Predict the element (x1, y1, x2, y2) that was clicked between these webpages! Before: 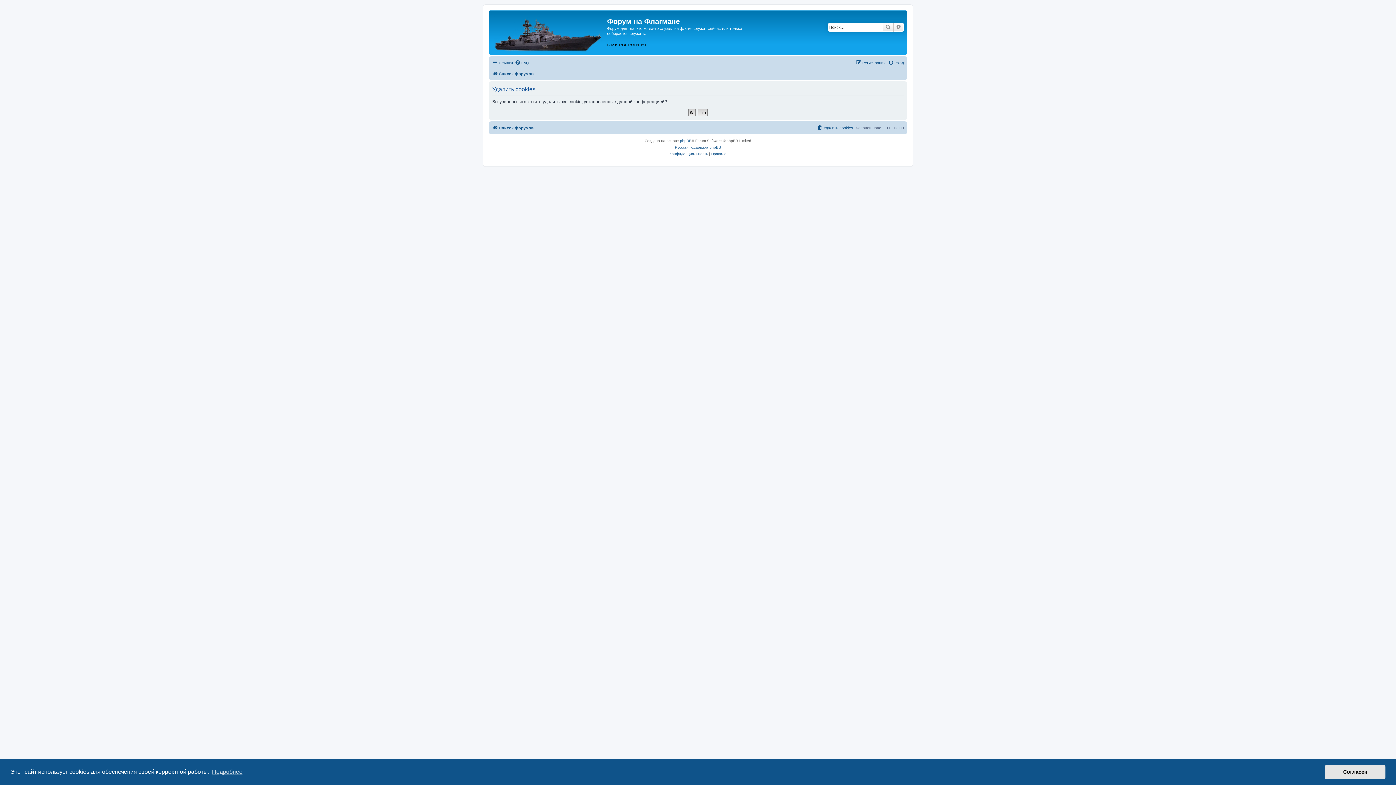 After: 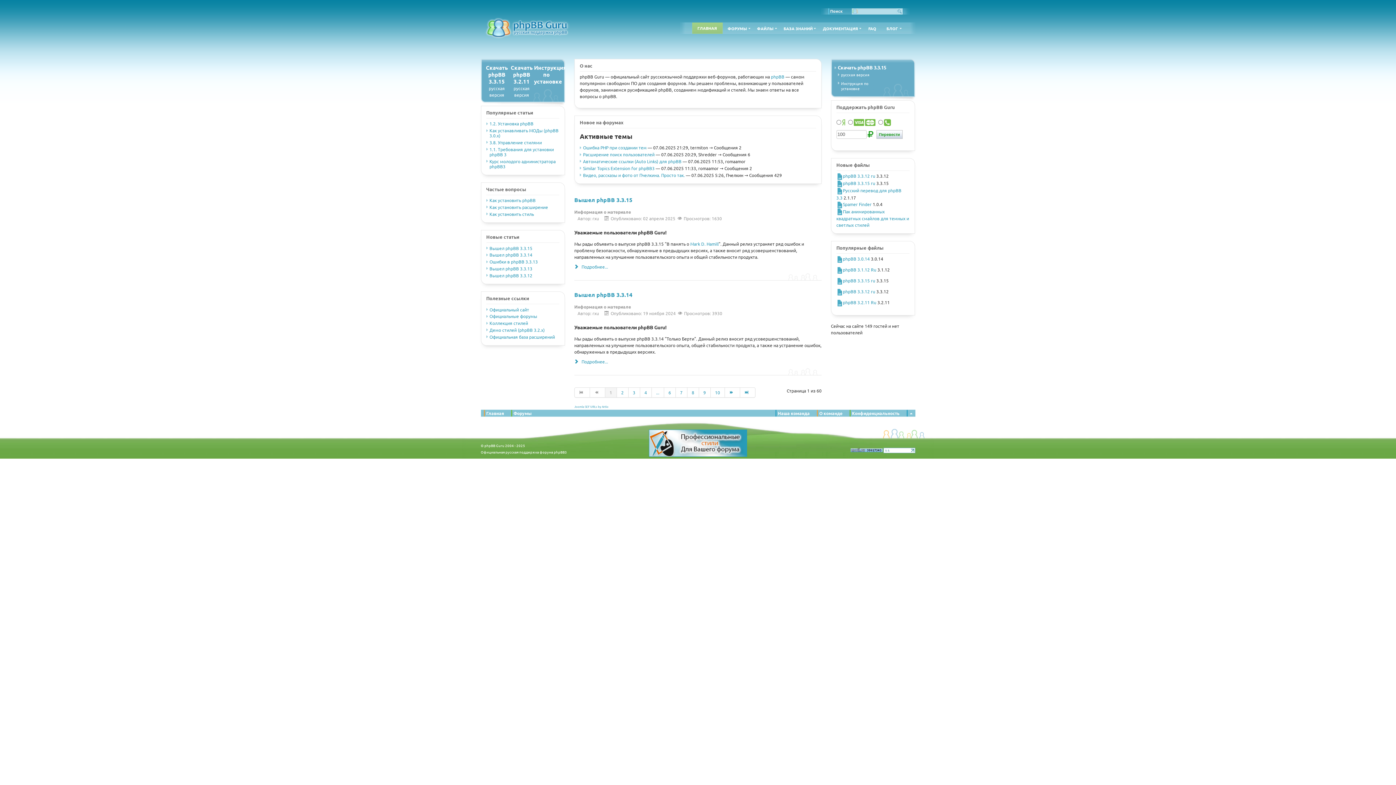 Action: bbox: (675, 144, 721, 150) label: Русская поддержка phpBB